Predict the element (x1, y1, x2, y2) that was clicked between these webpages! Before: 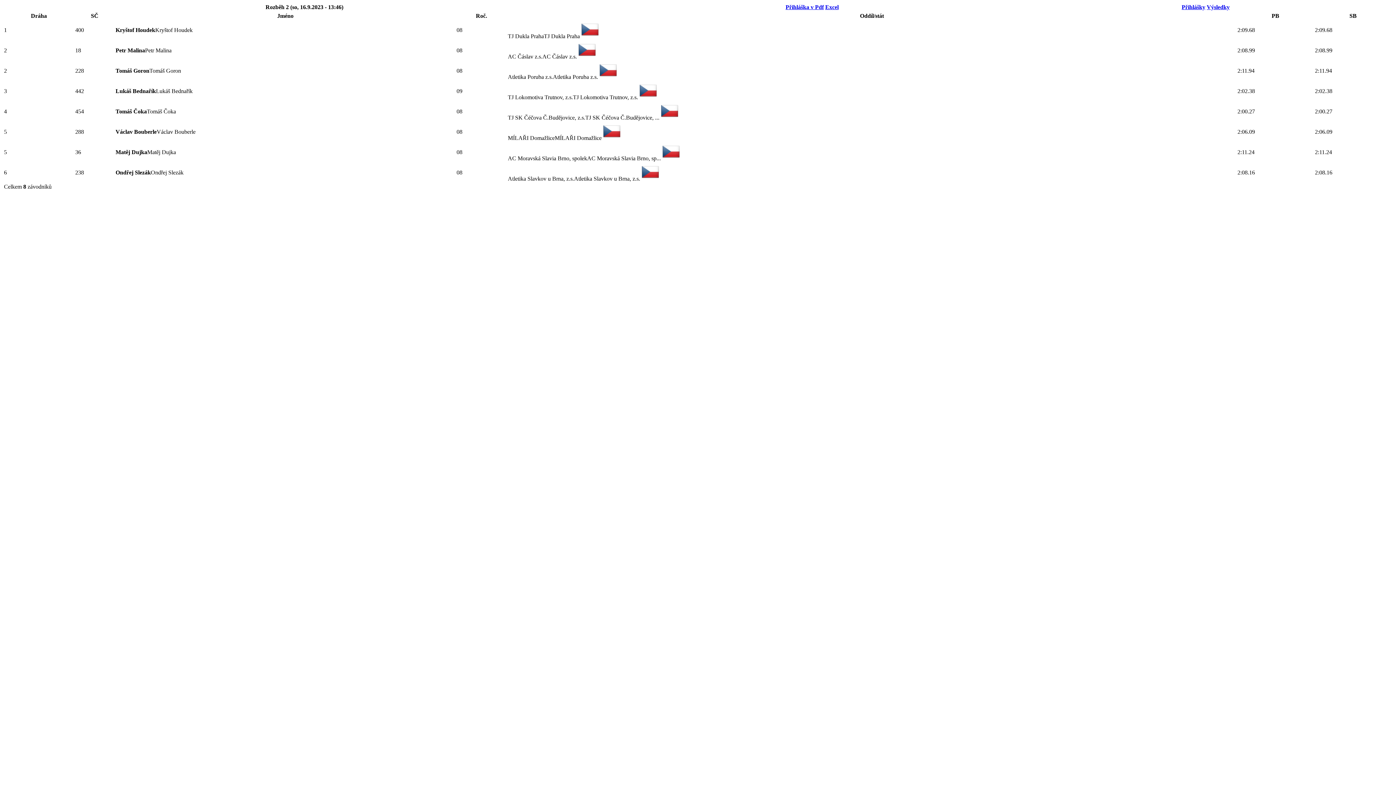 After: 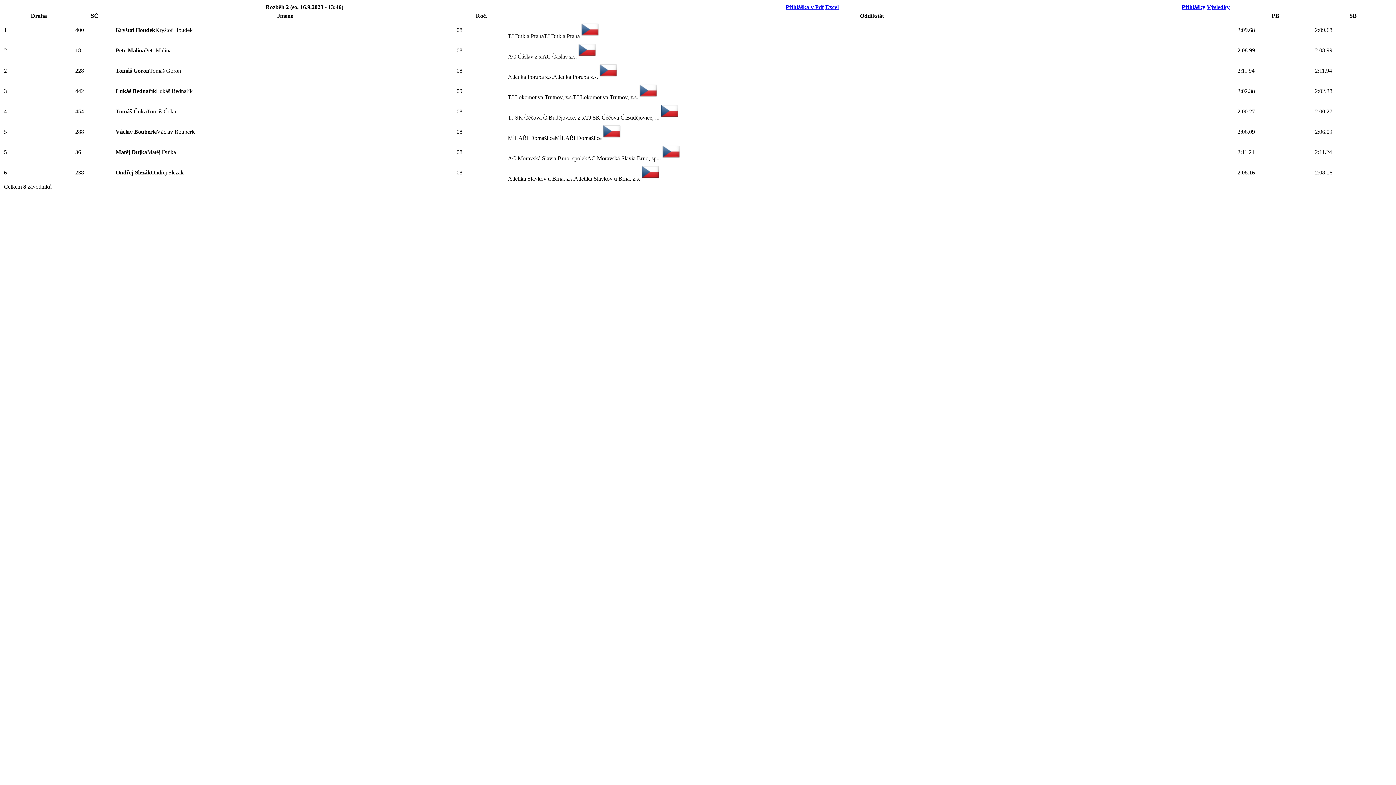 Action: label: Přihláška v Pdf bbox: (785, 4, 824, 10)